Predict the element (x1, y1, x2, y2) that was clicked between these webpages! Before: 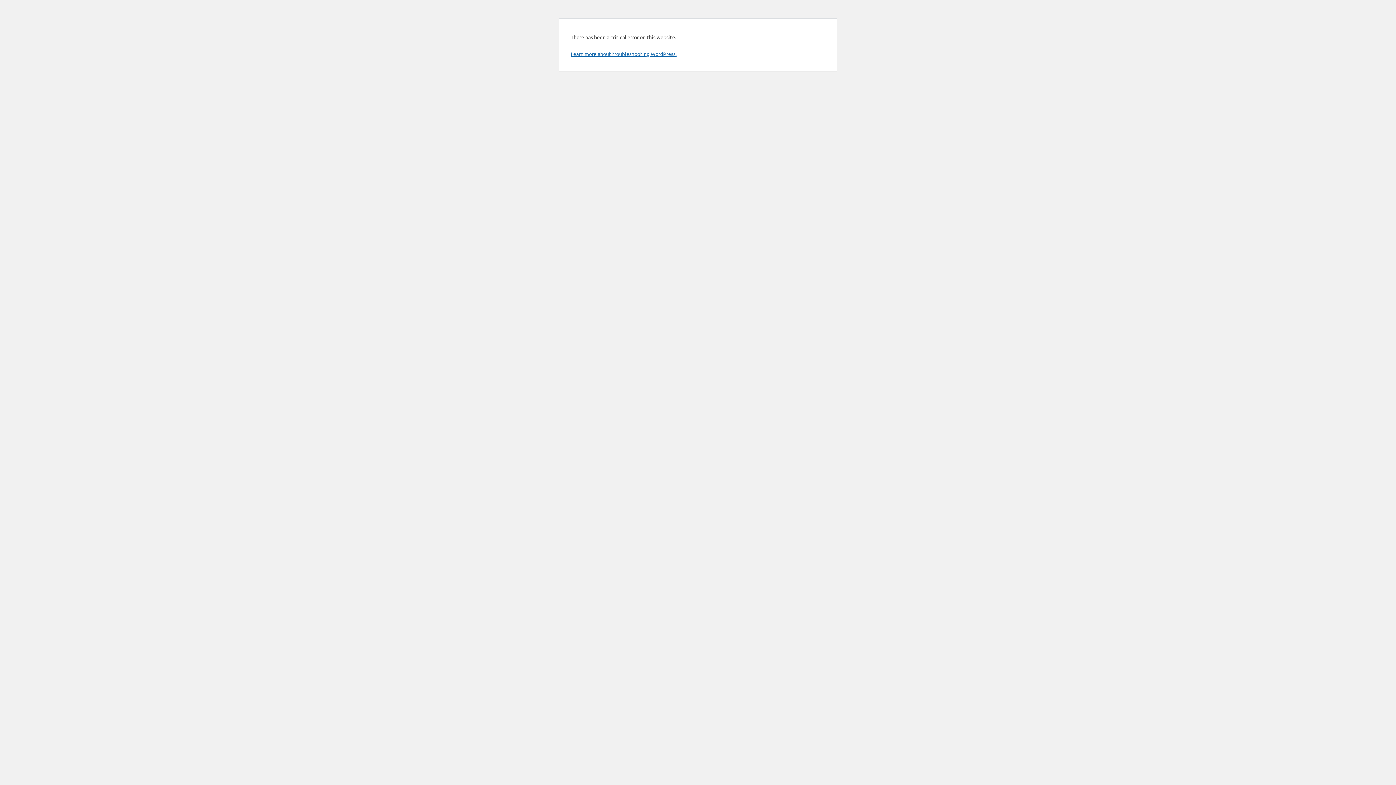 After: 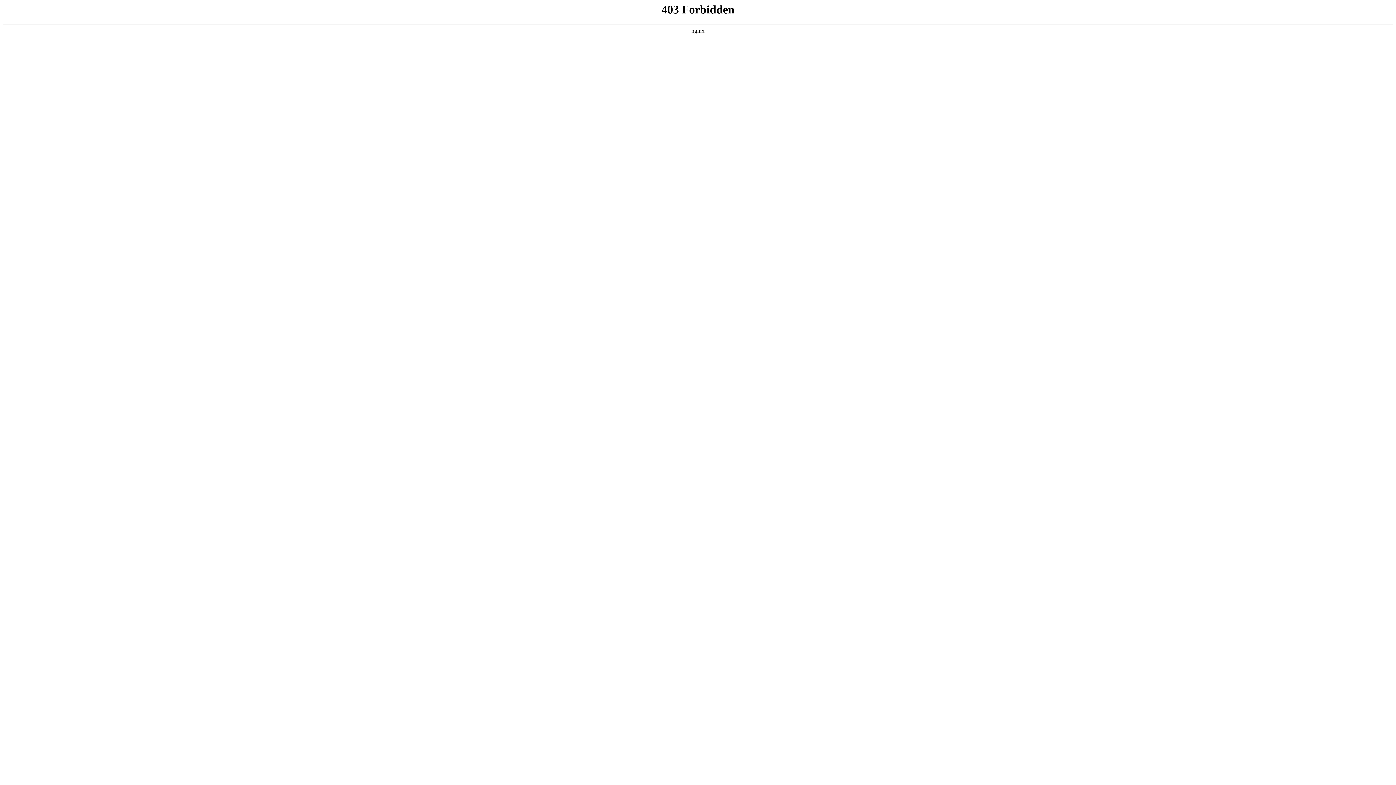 Action: label: Learn more about troubleshooting WordPress. bbox: (570, 50, 676, 57)